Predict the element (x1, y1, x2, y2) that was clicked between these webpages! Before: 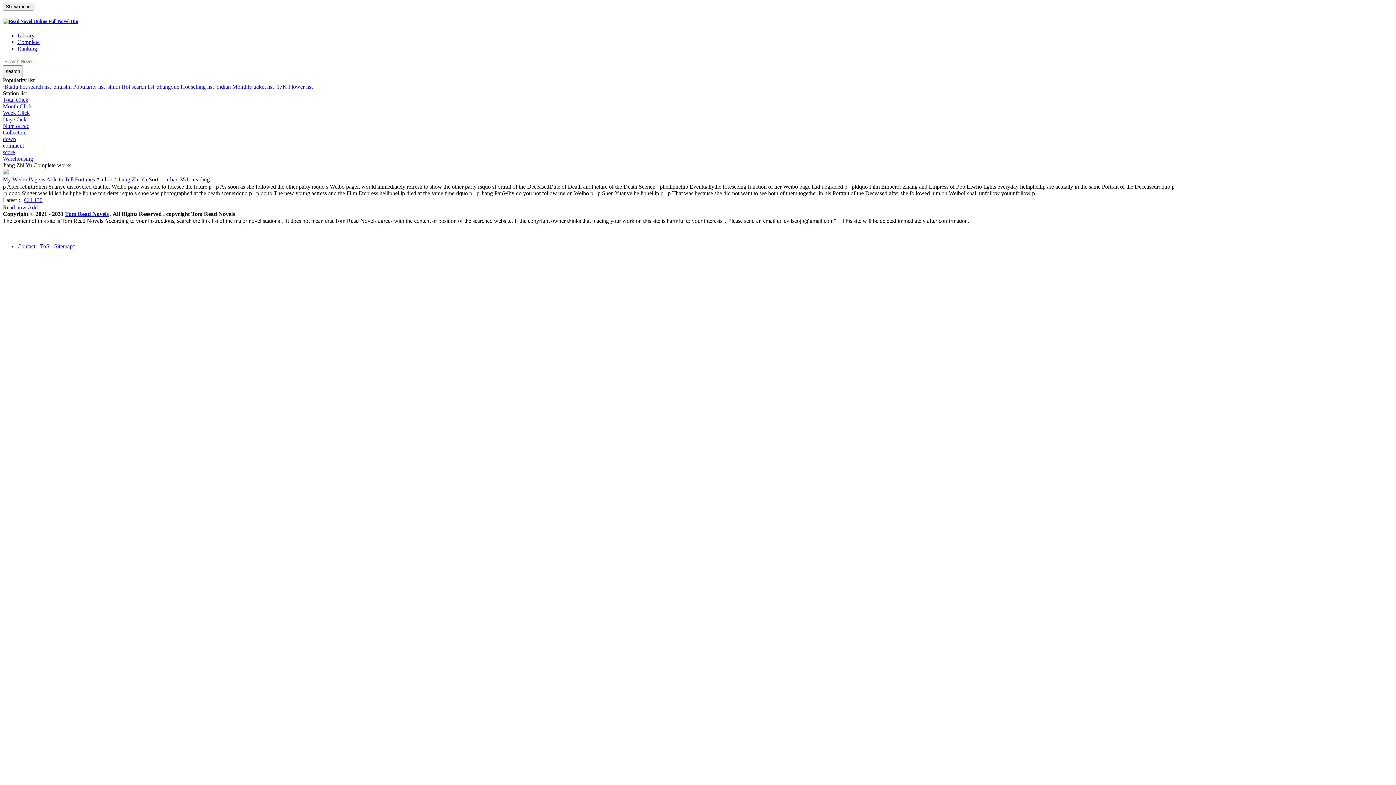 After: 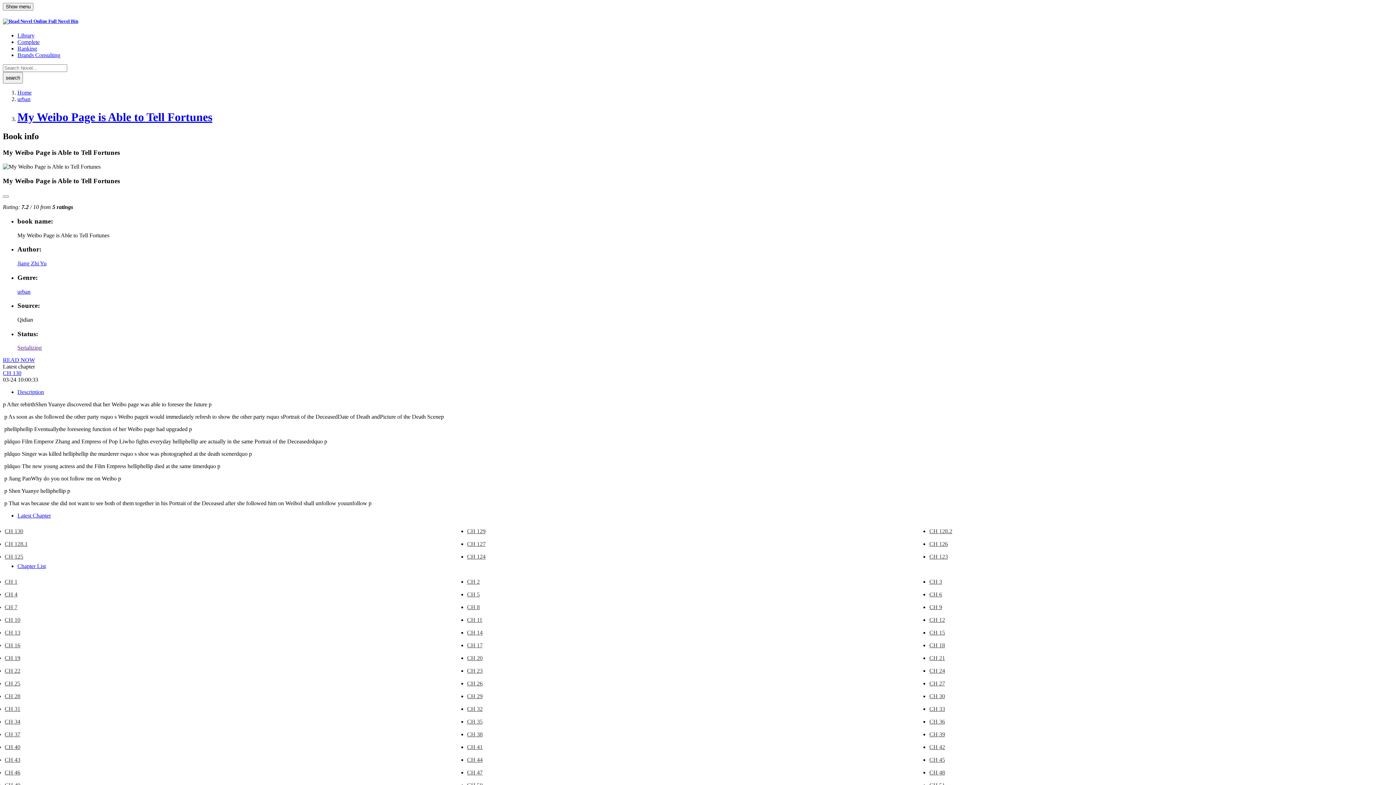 Action: bbox: (2, 204, 26, 210) label: Read now